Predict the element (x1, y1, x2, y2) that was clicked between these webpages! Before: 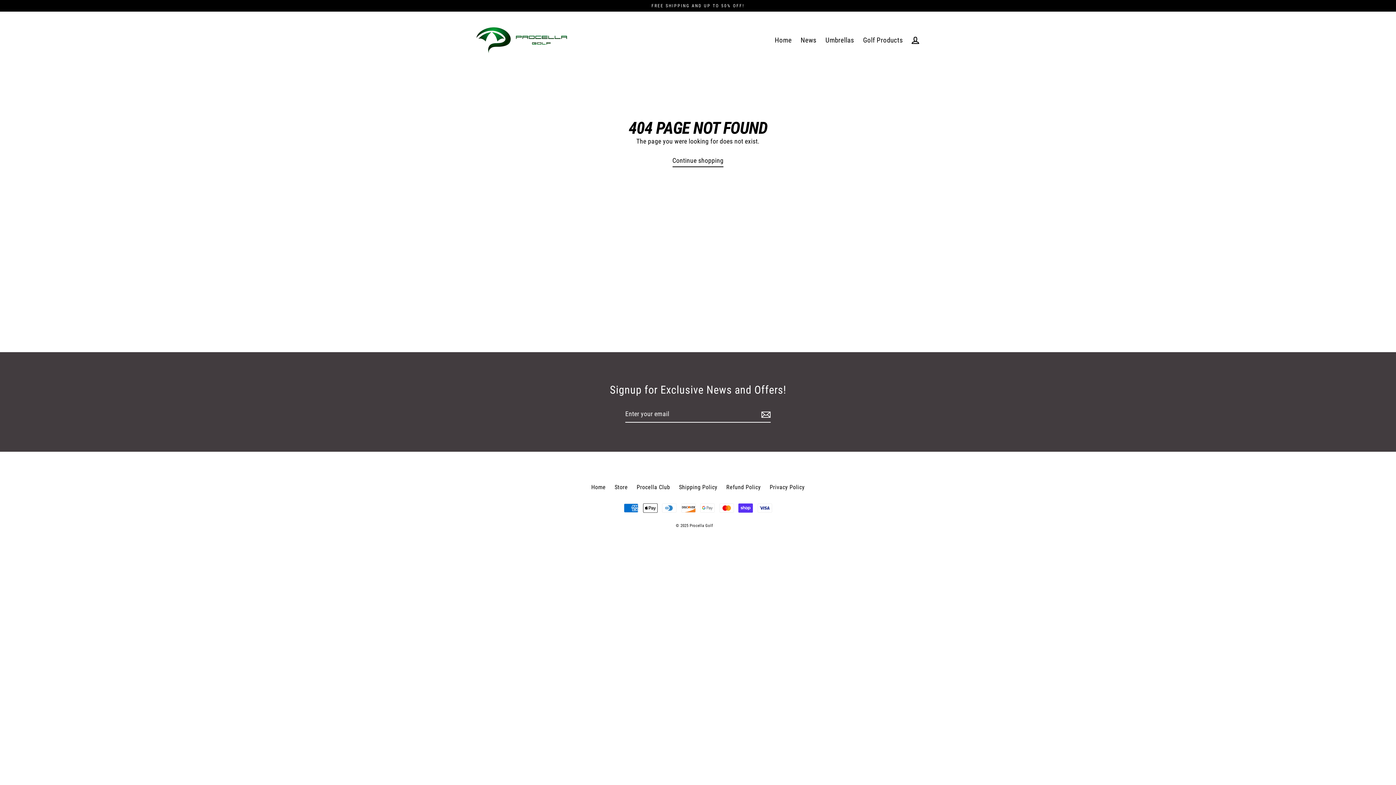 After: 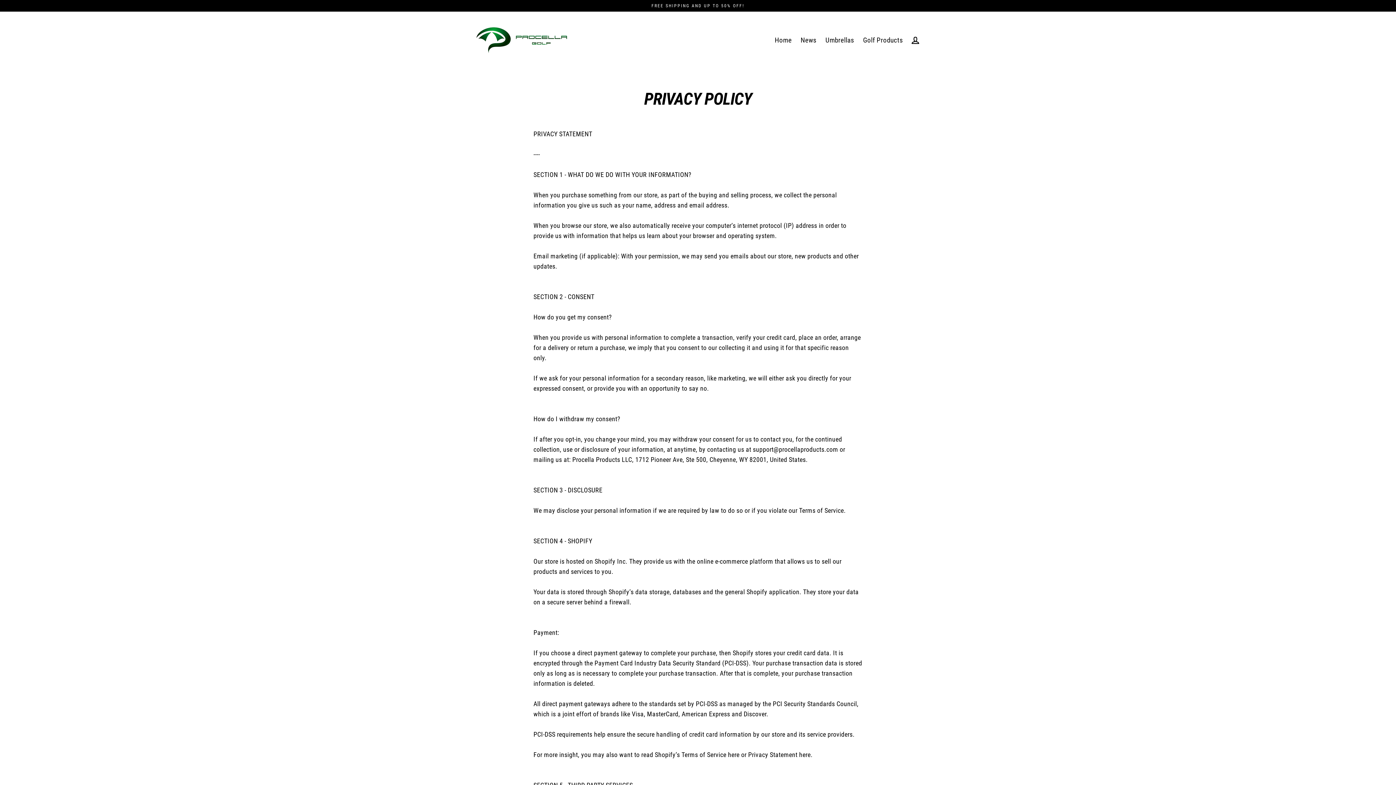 Action: bbox: (766, 481, 808, 493) label: Privacy Policy